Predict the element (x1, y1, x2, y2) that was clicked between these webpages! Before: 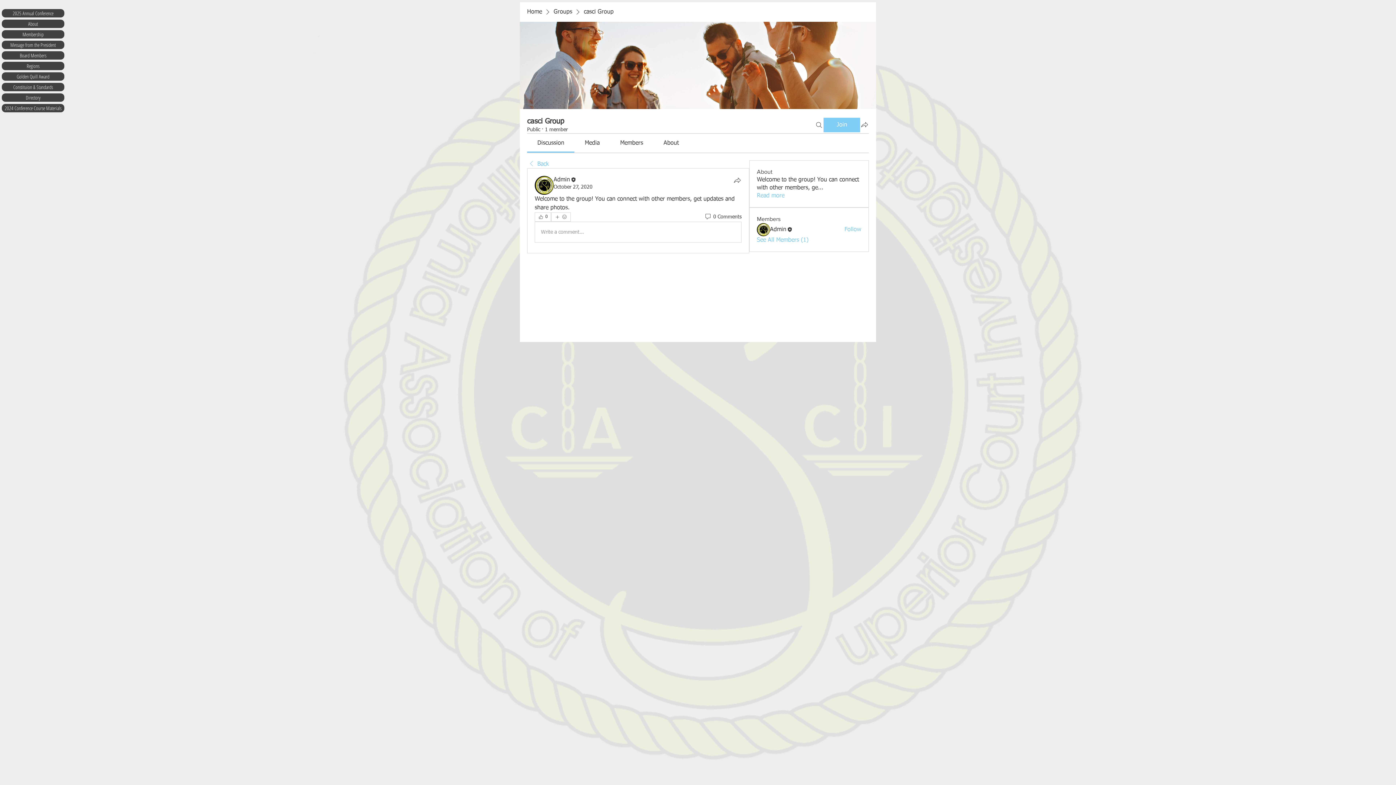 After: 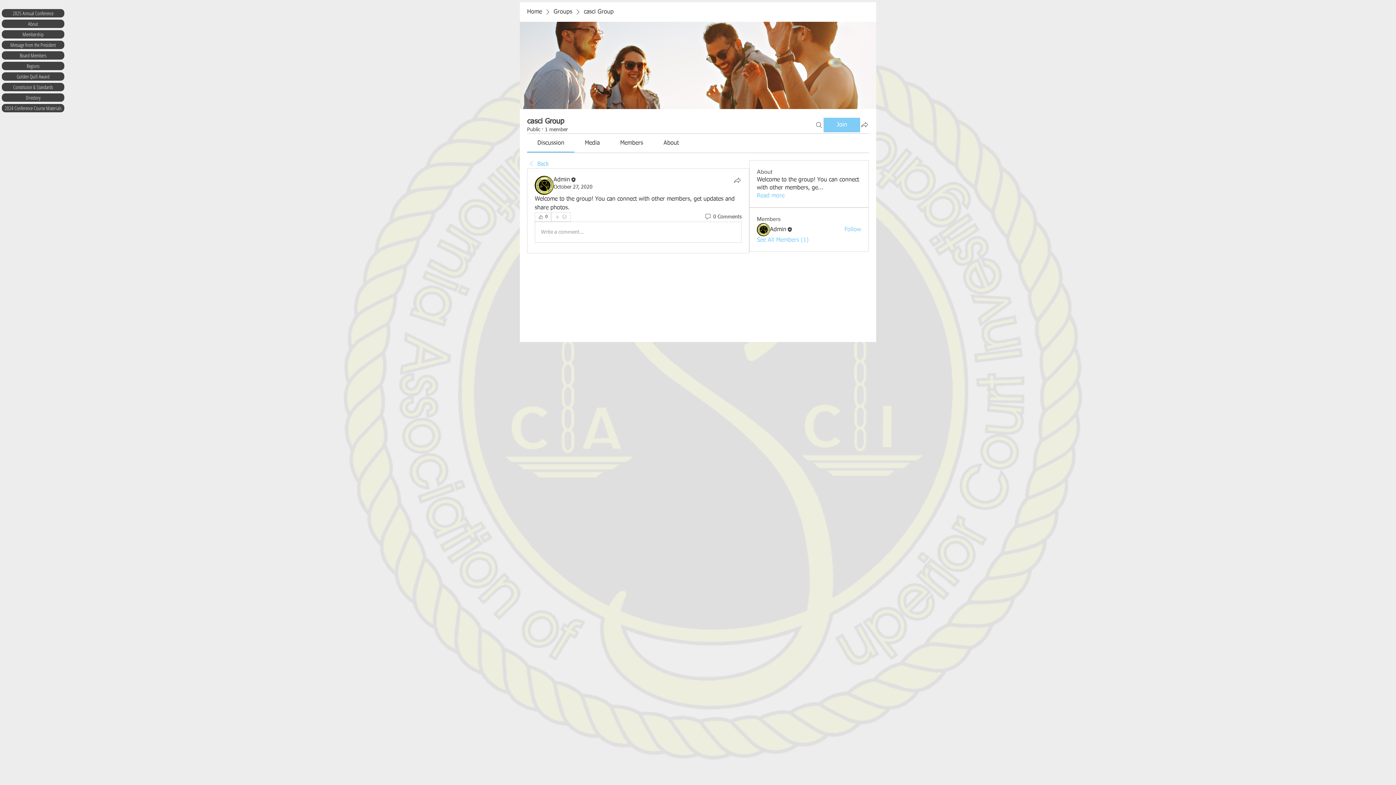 Action: label: More reactions bbox: (551, 212, 570, 221)